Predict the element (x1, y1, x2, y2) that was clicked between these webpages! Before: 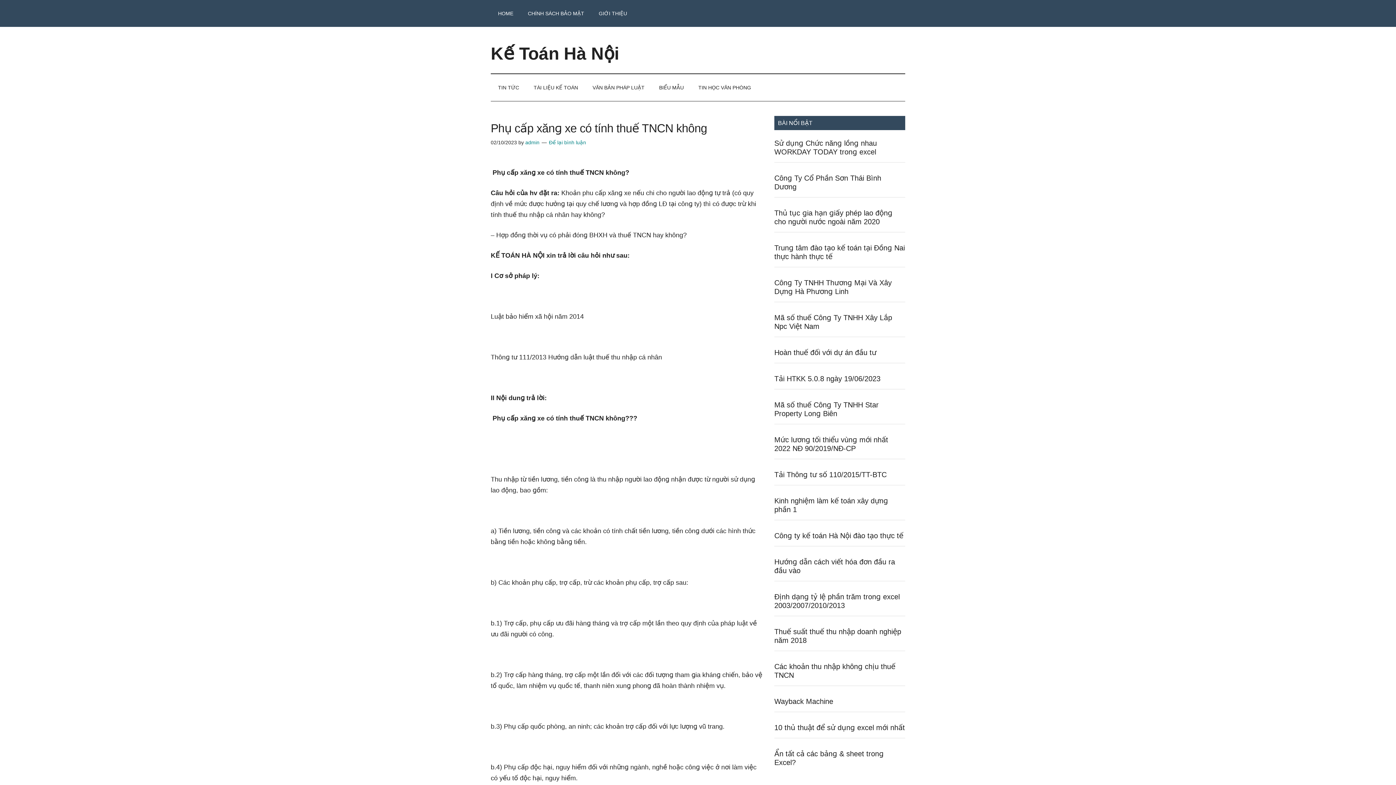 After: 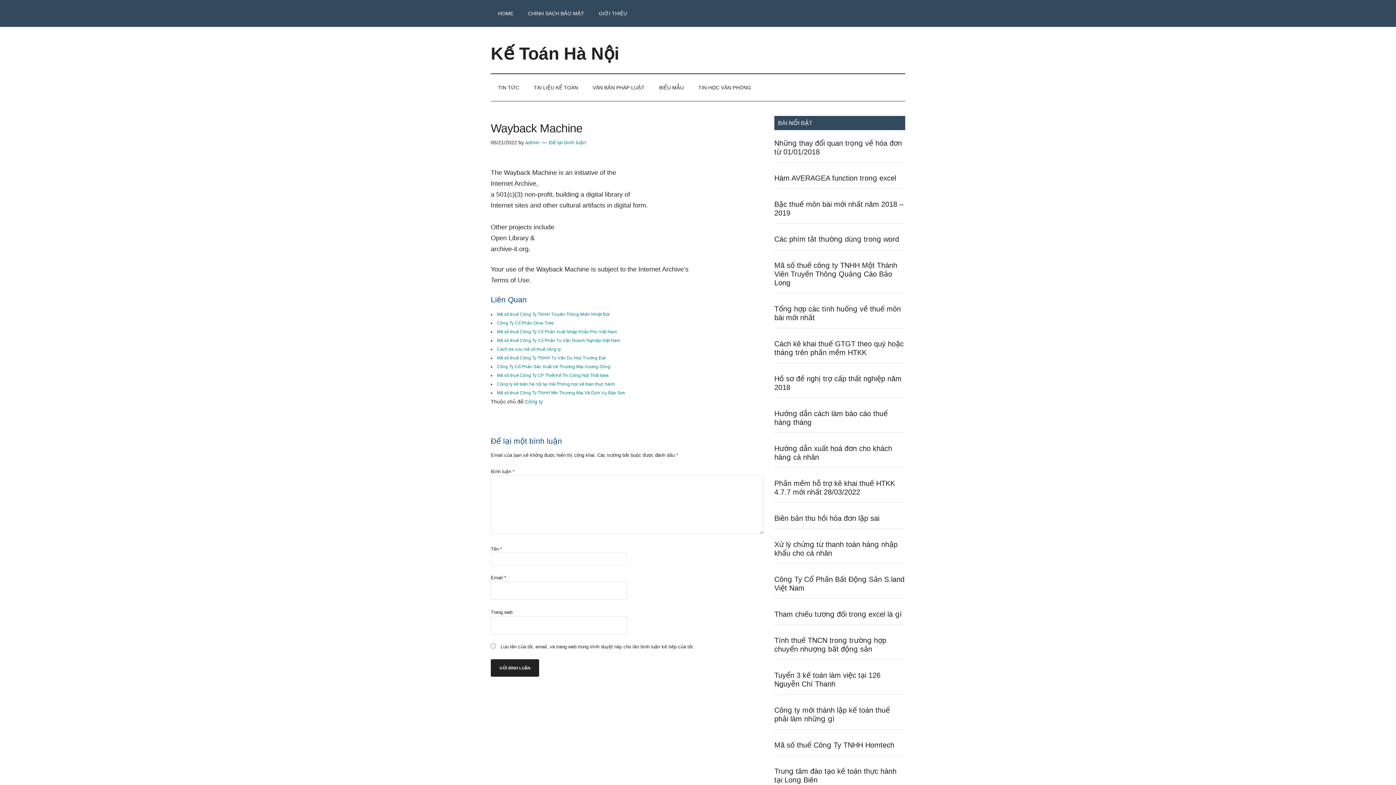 Action: bbox: (774, 697, 833, 705) label: Wayback Machine